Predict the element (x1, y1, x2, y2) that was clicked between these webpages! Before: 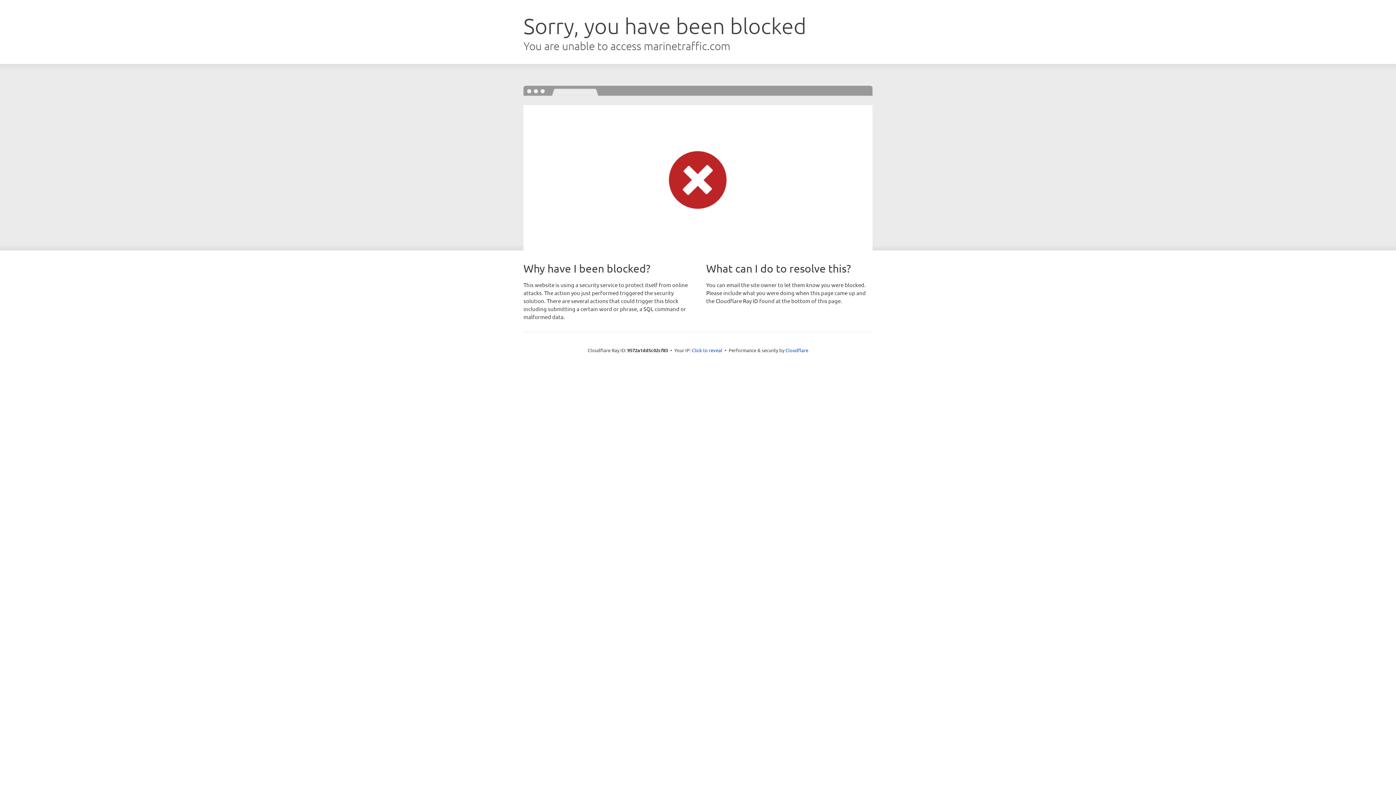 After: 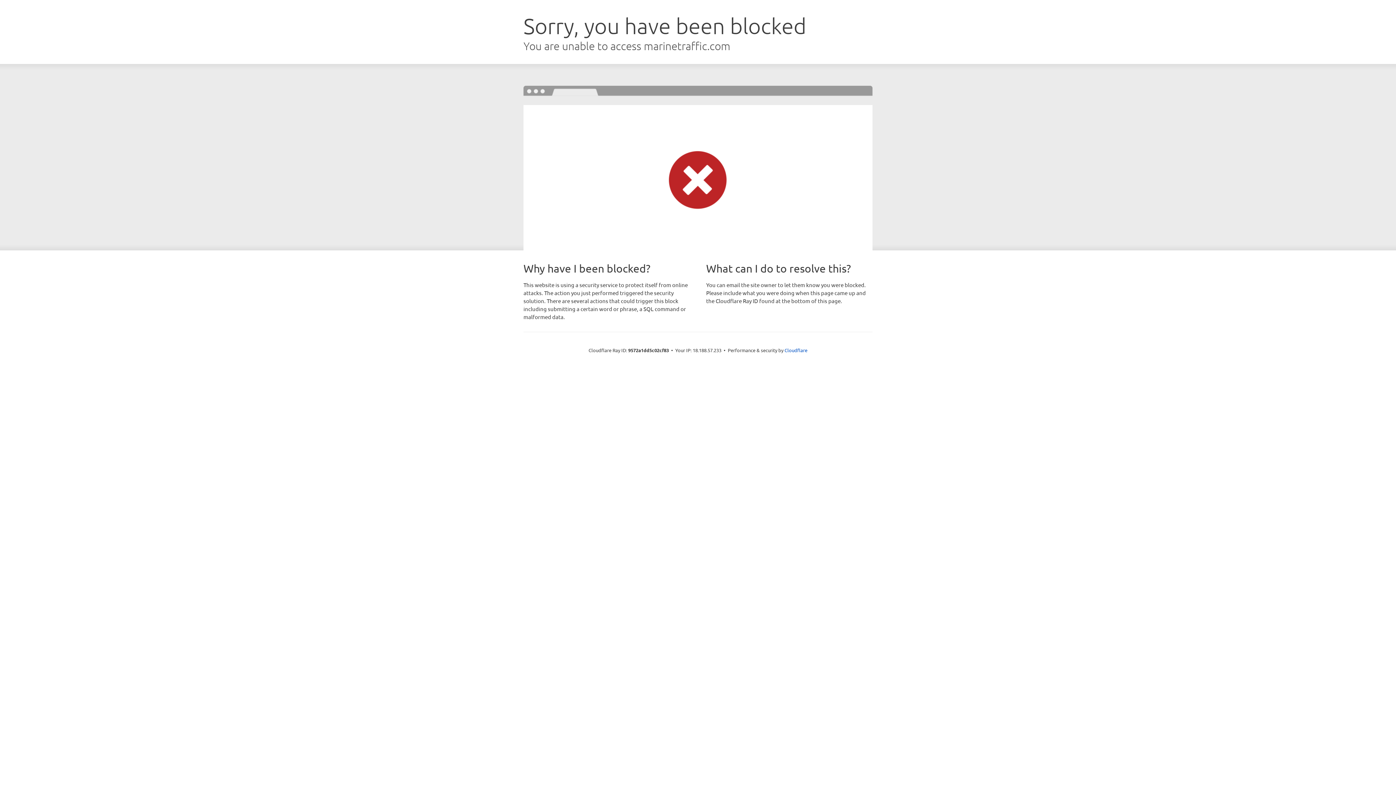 Action: label: Click to reveal bbox: (692, 346, 722, 353)